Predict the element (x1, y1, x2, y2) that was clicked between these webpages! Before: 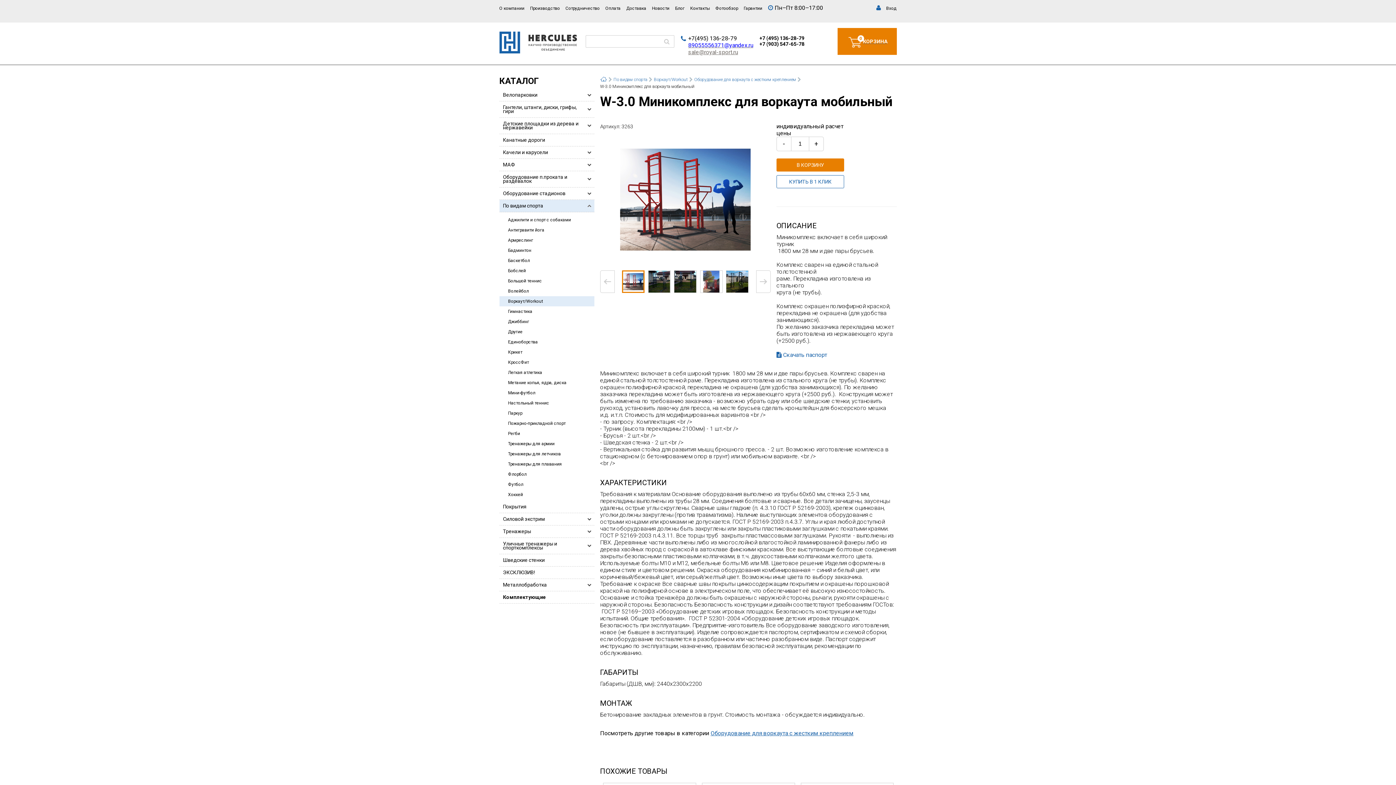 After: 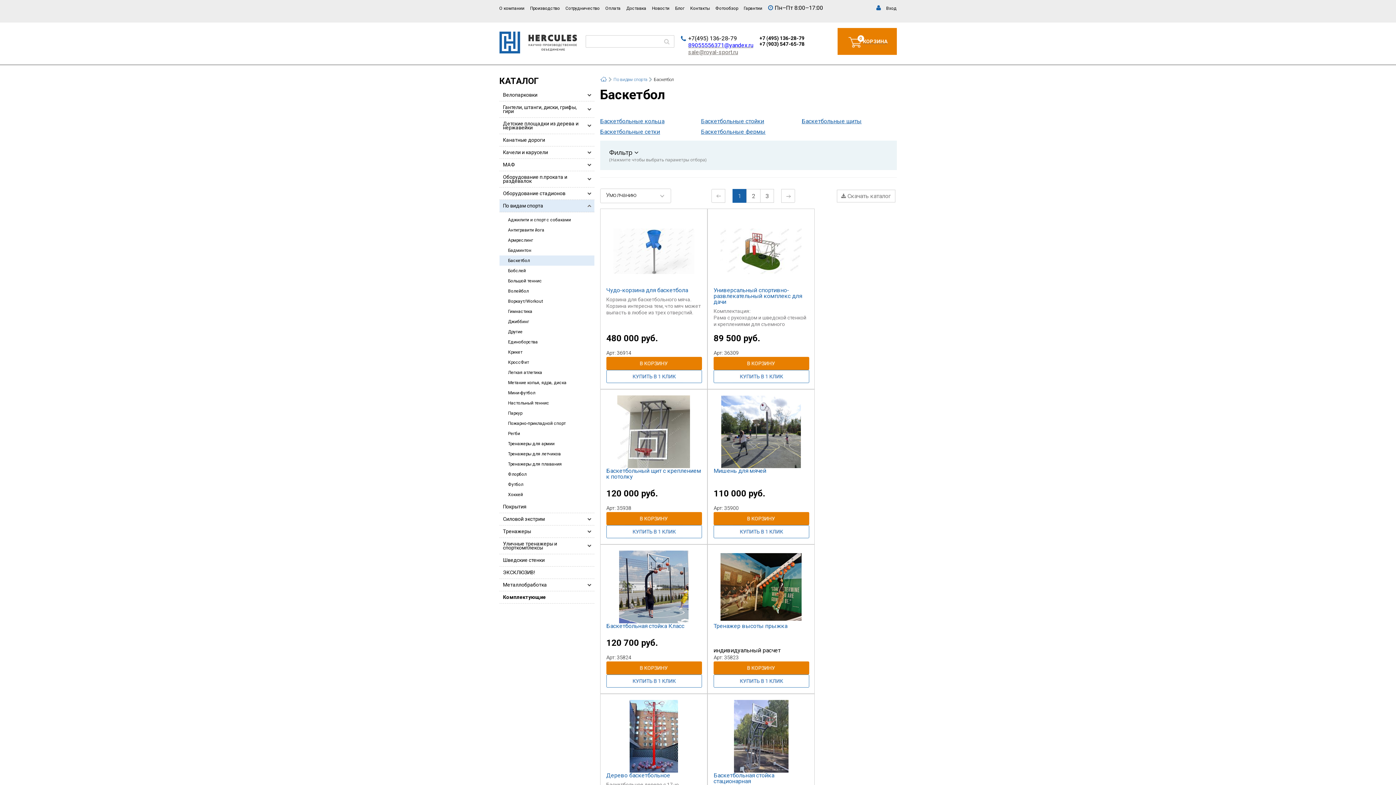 Action: bbox: (499, 255, 594, 265) label: Баскетбол